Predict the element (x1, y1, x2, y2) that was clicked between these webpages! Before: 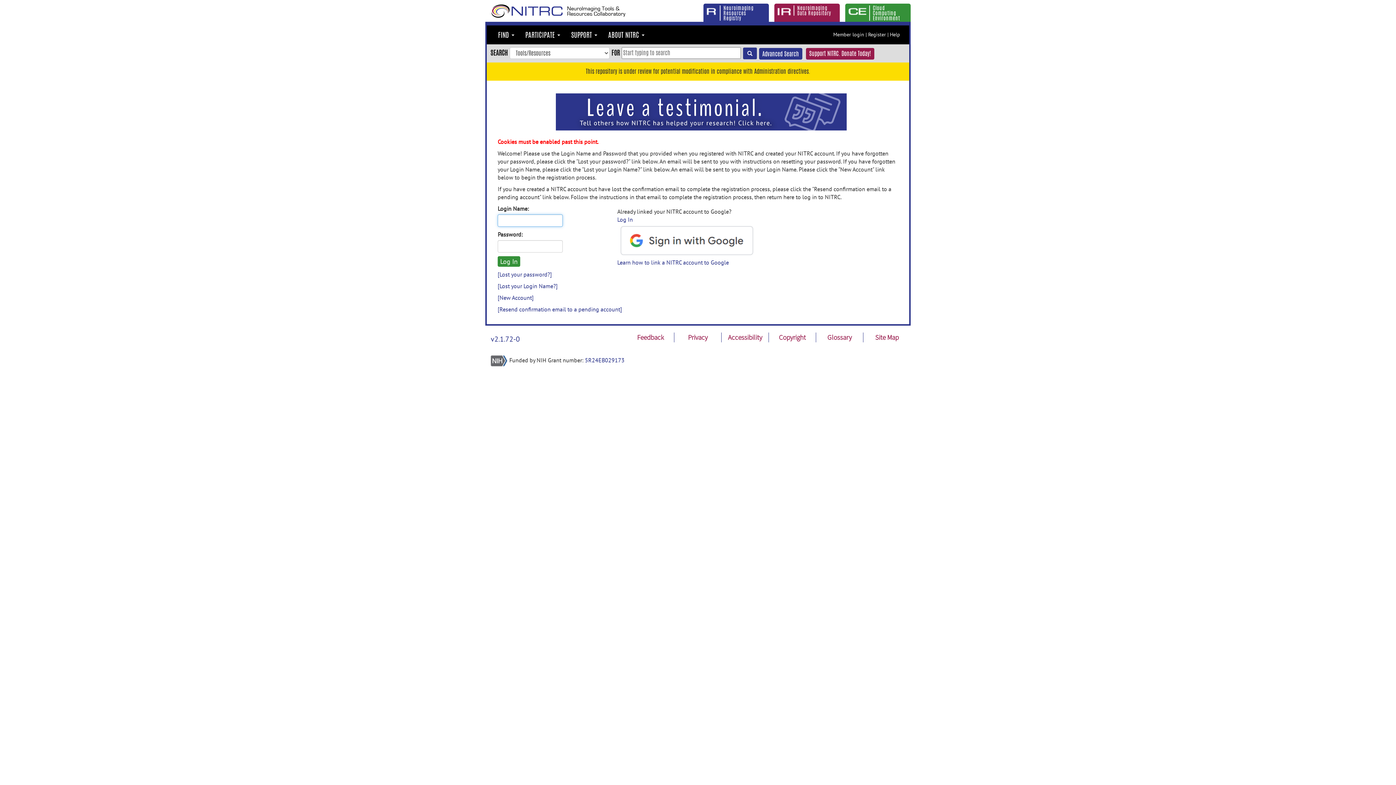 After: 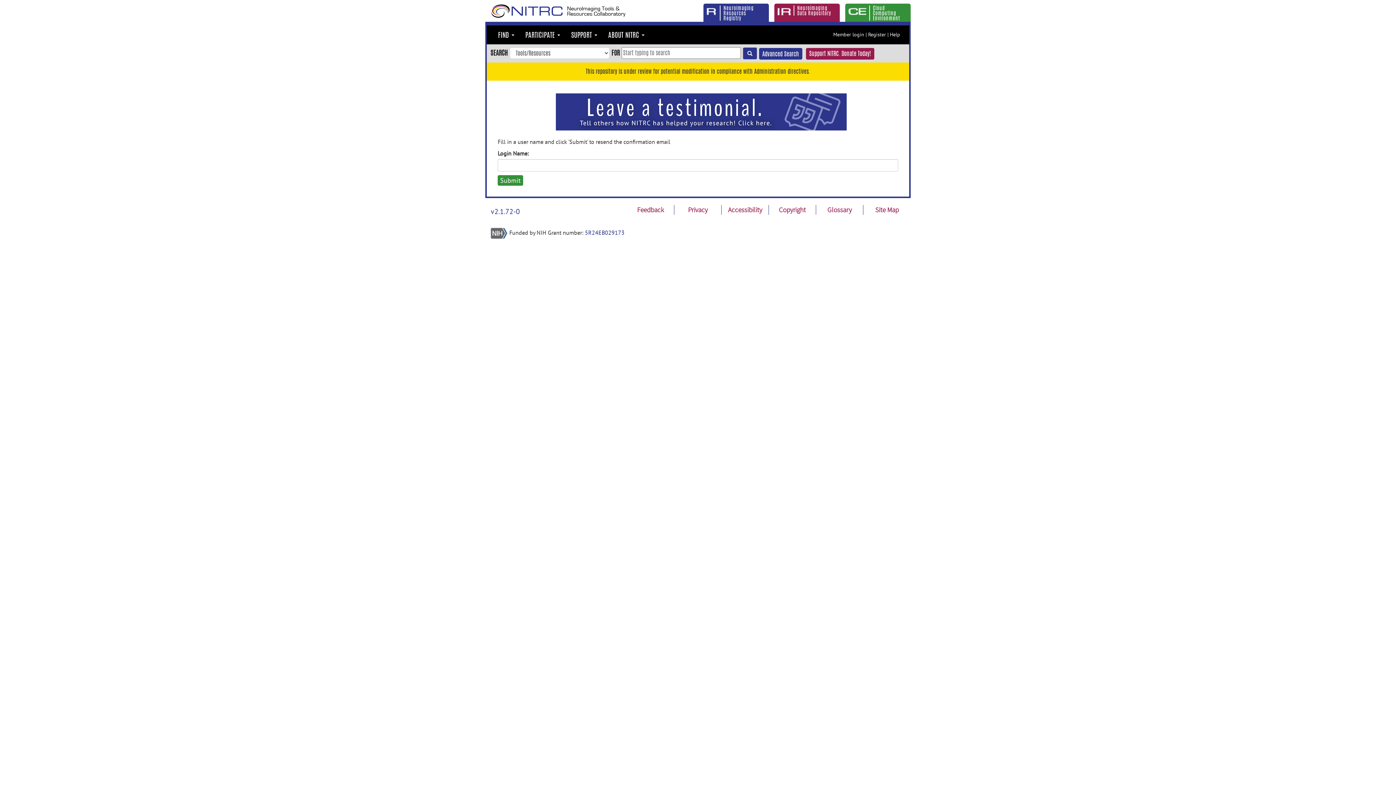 Action: label: [Resend confirmation email to a pending account] bbox: (497, 305, 622, 313)